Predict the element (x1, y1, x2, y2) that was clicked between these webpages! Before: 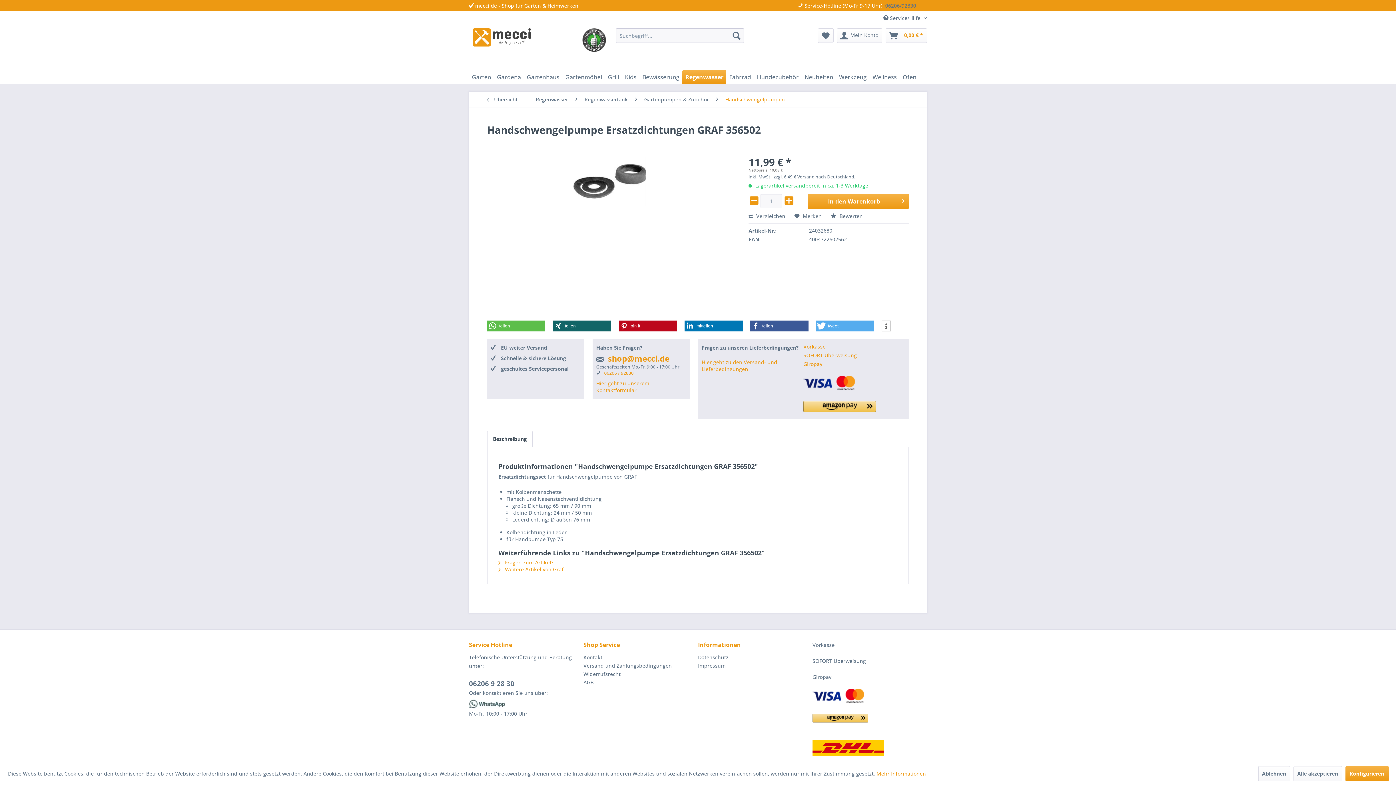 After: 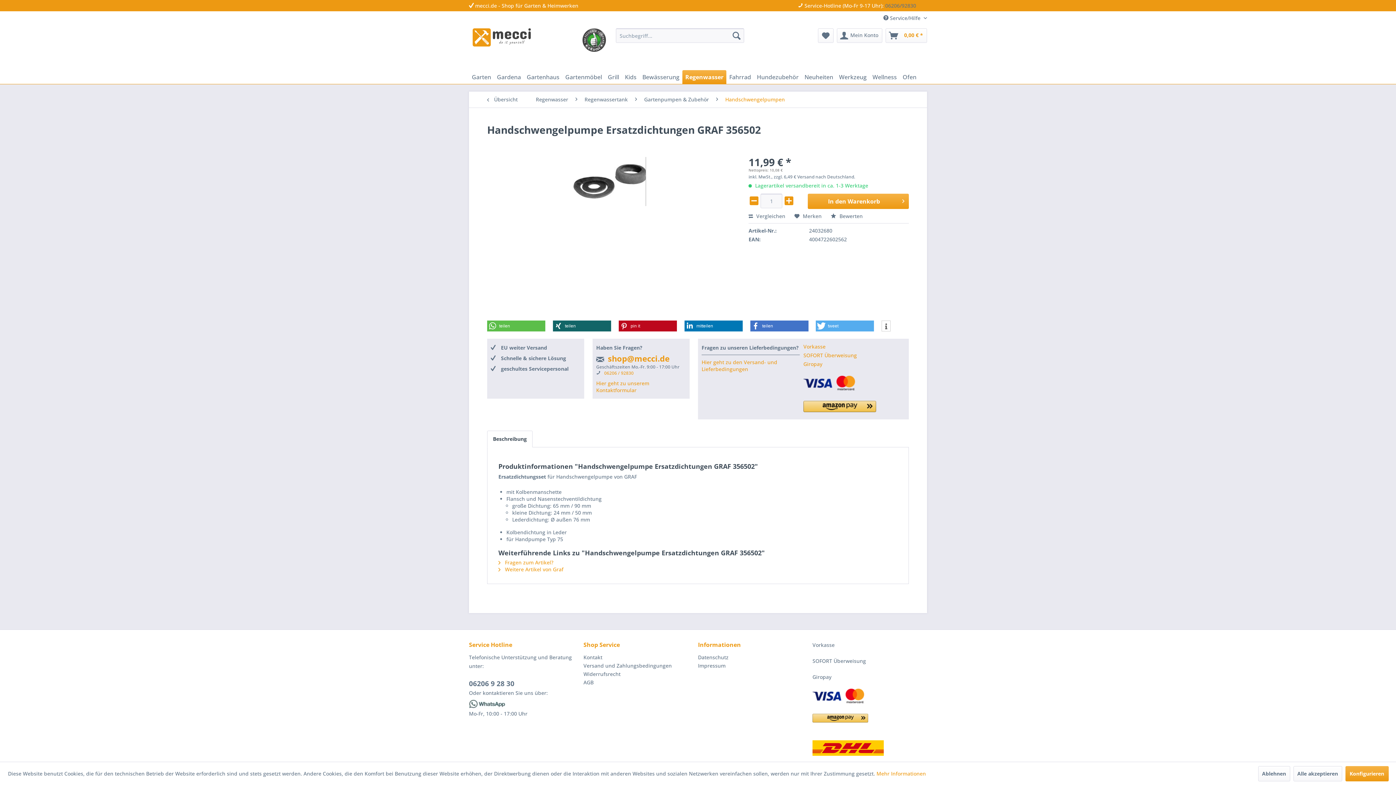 Action: bbox: (750, 320, 808, 331) label: Bei Facebook teilen